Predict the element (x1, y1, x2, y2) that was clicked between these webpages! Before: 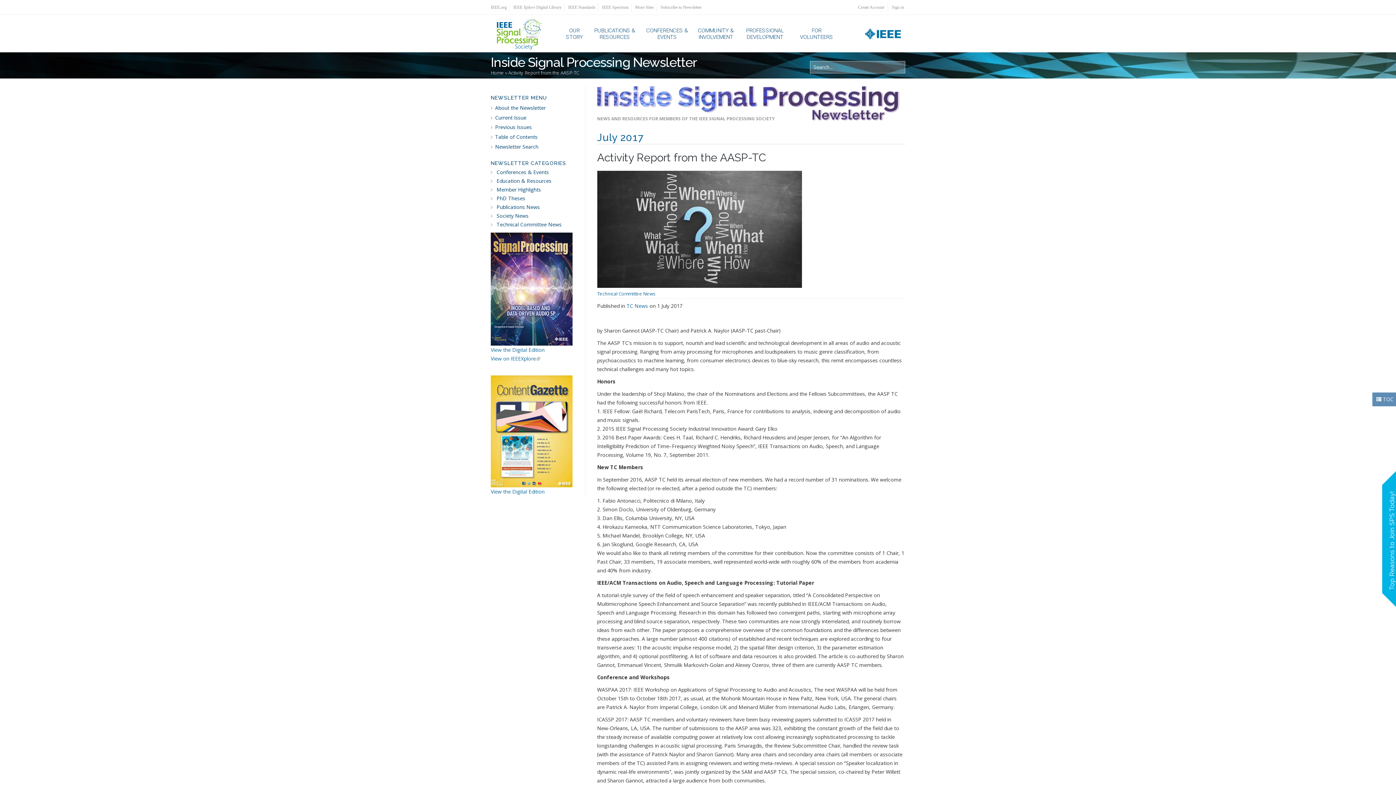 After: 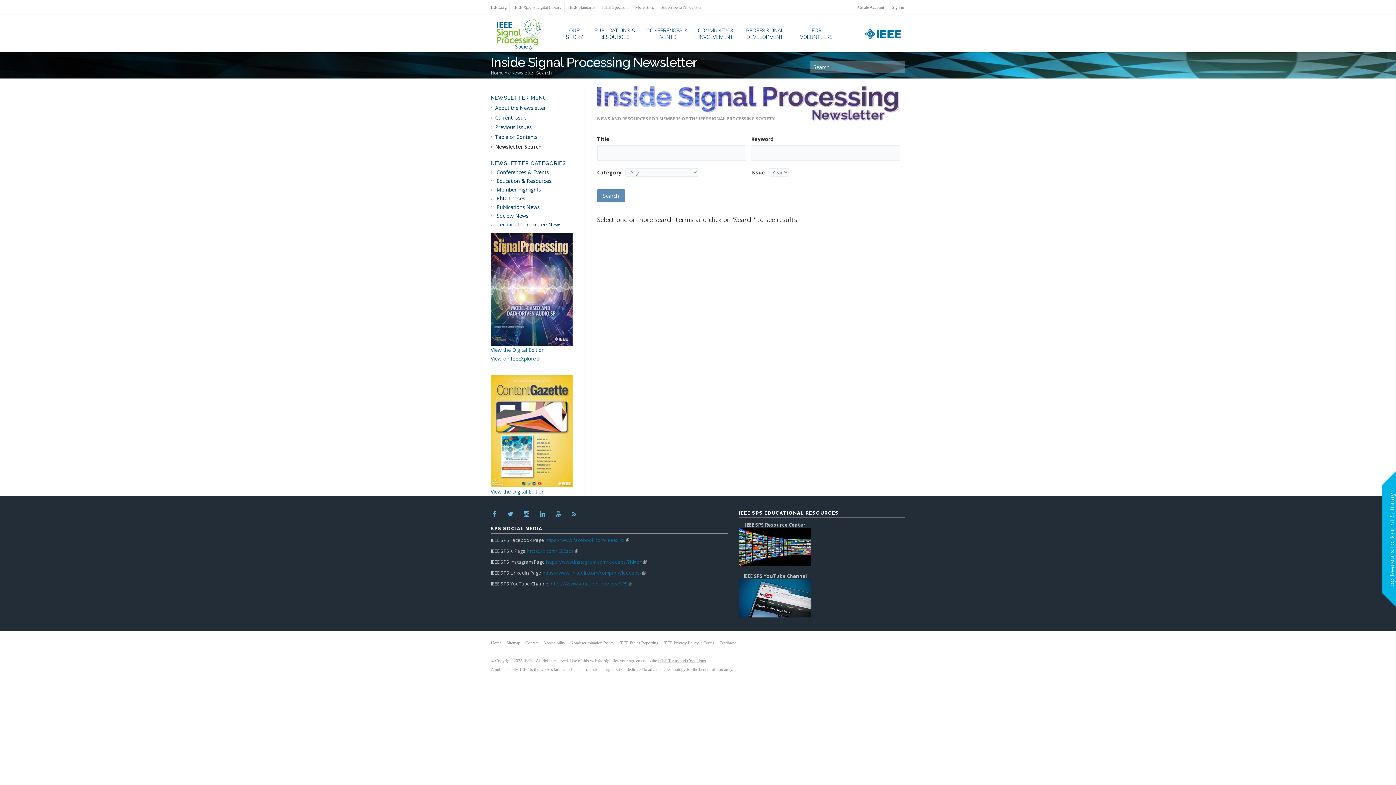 Action: bbox: (495, 143, 538, 150) label: Newsletter Search